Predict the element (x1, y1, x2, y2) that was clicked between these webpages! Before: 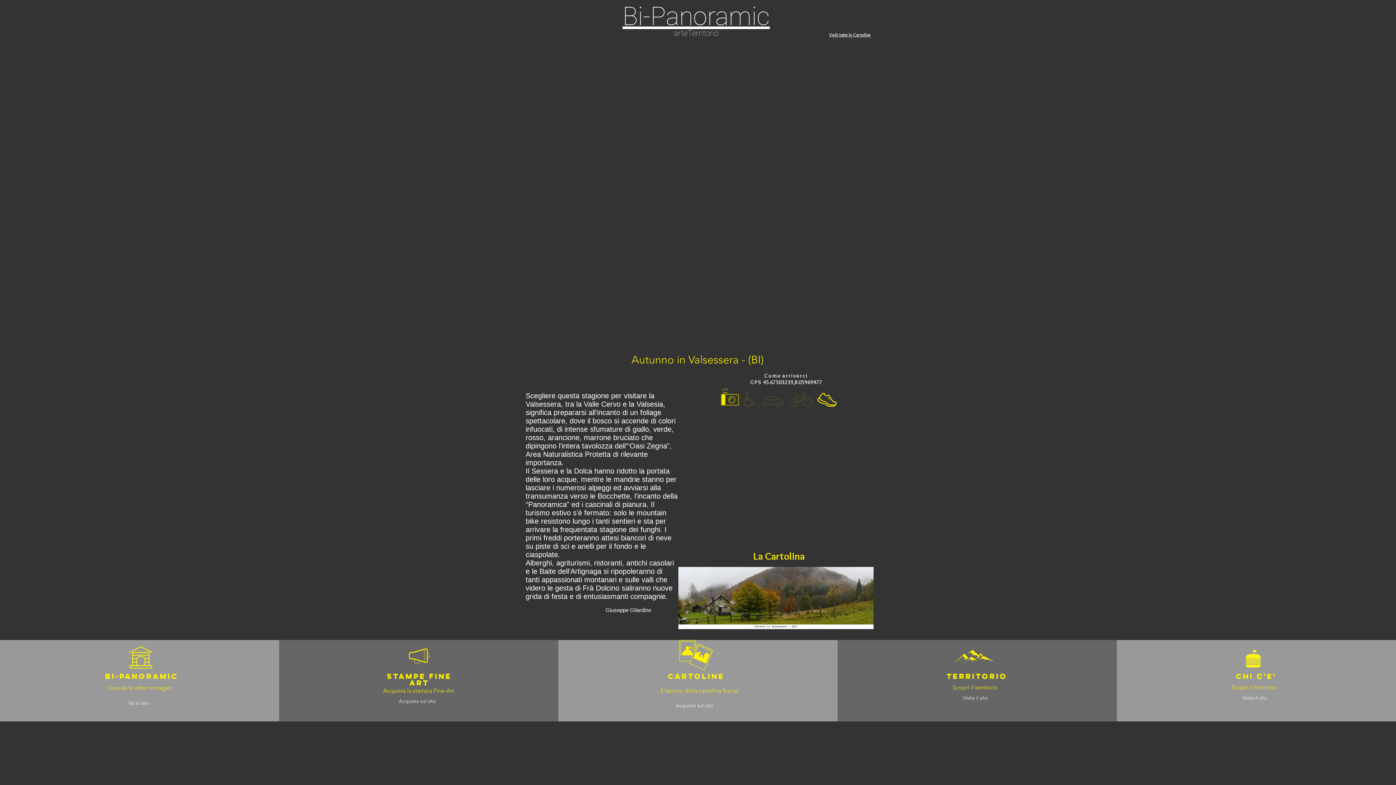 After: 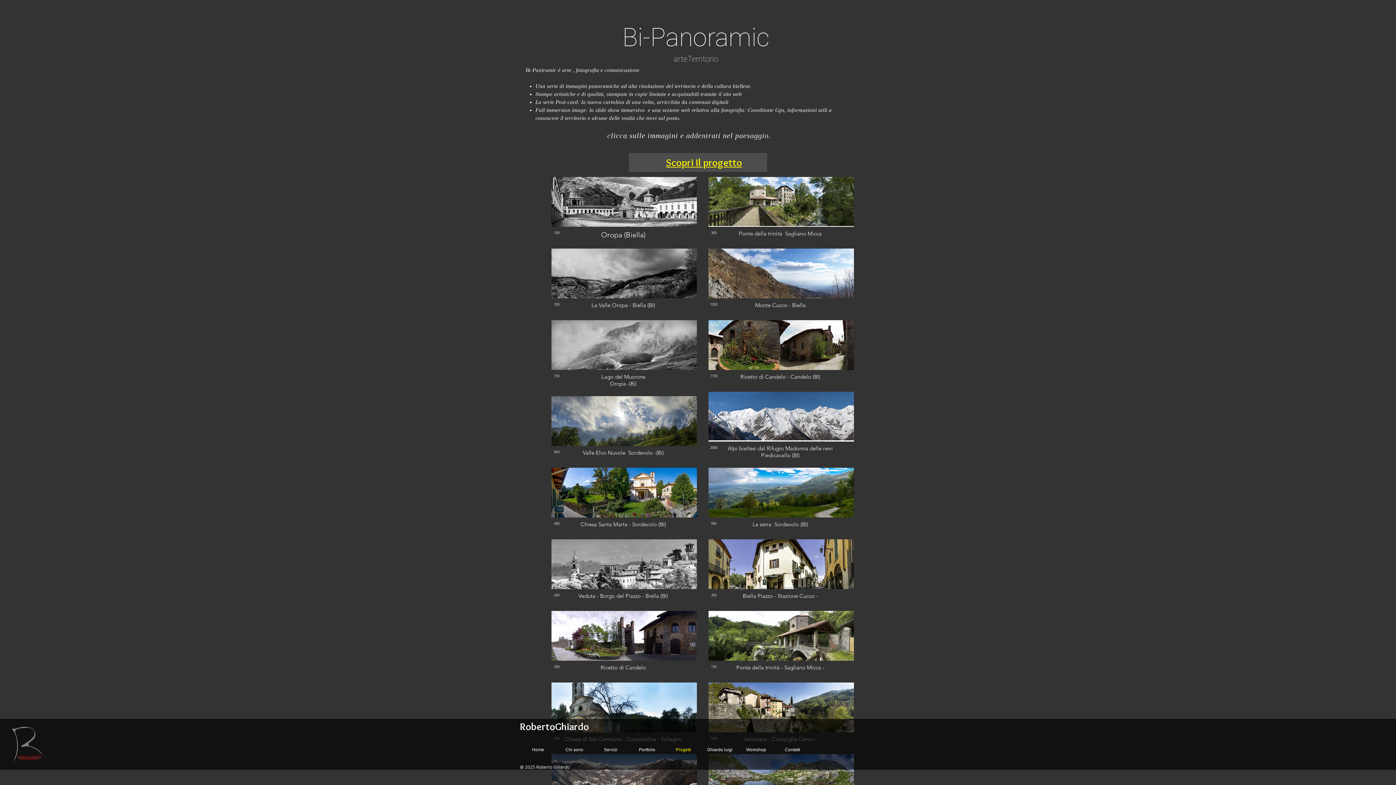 Action: bbox: (829, 32, 870, 37) label: Vedi tutte le Cartoline